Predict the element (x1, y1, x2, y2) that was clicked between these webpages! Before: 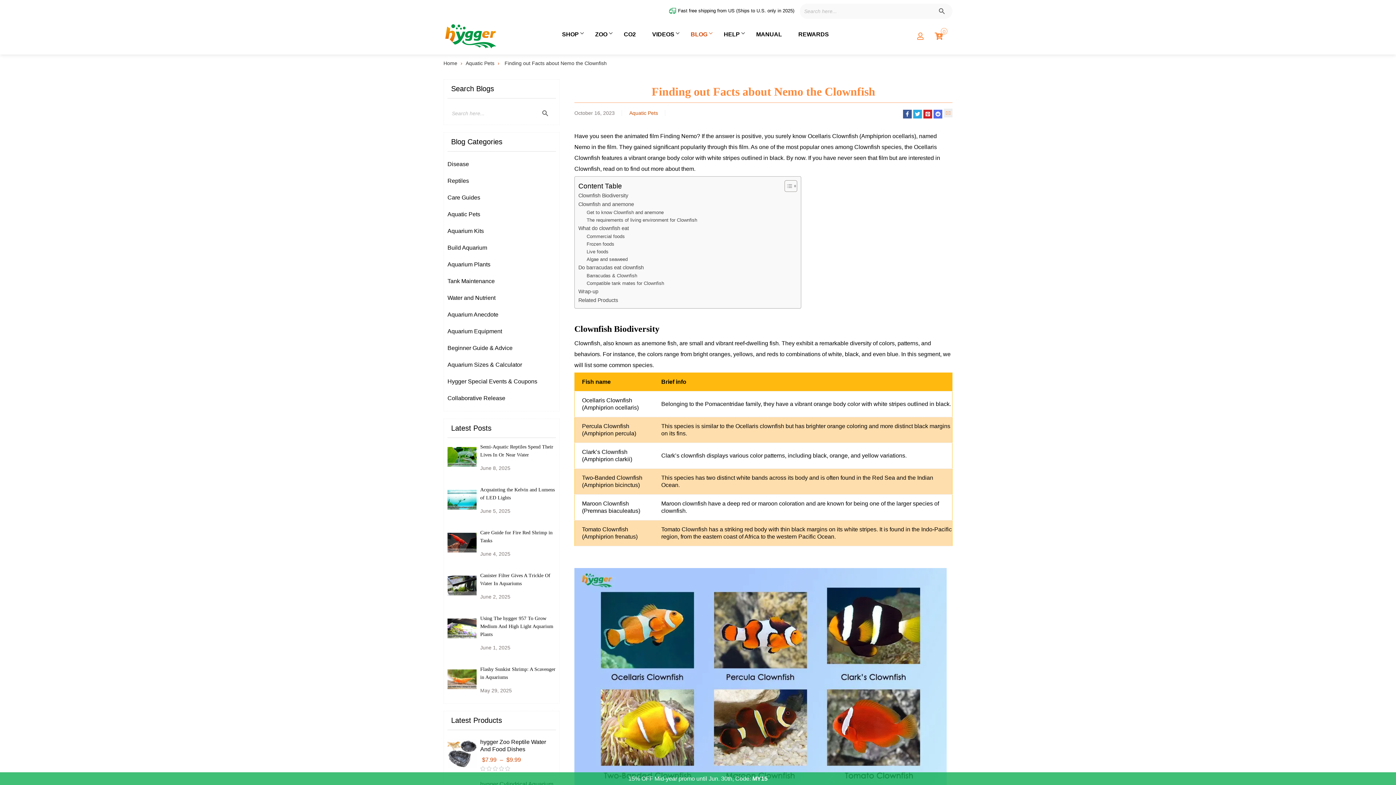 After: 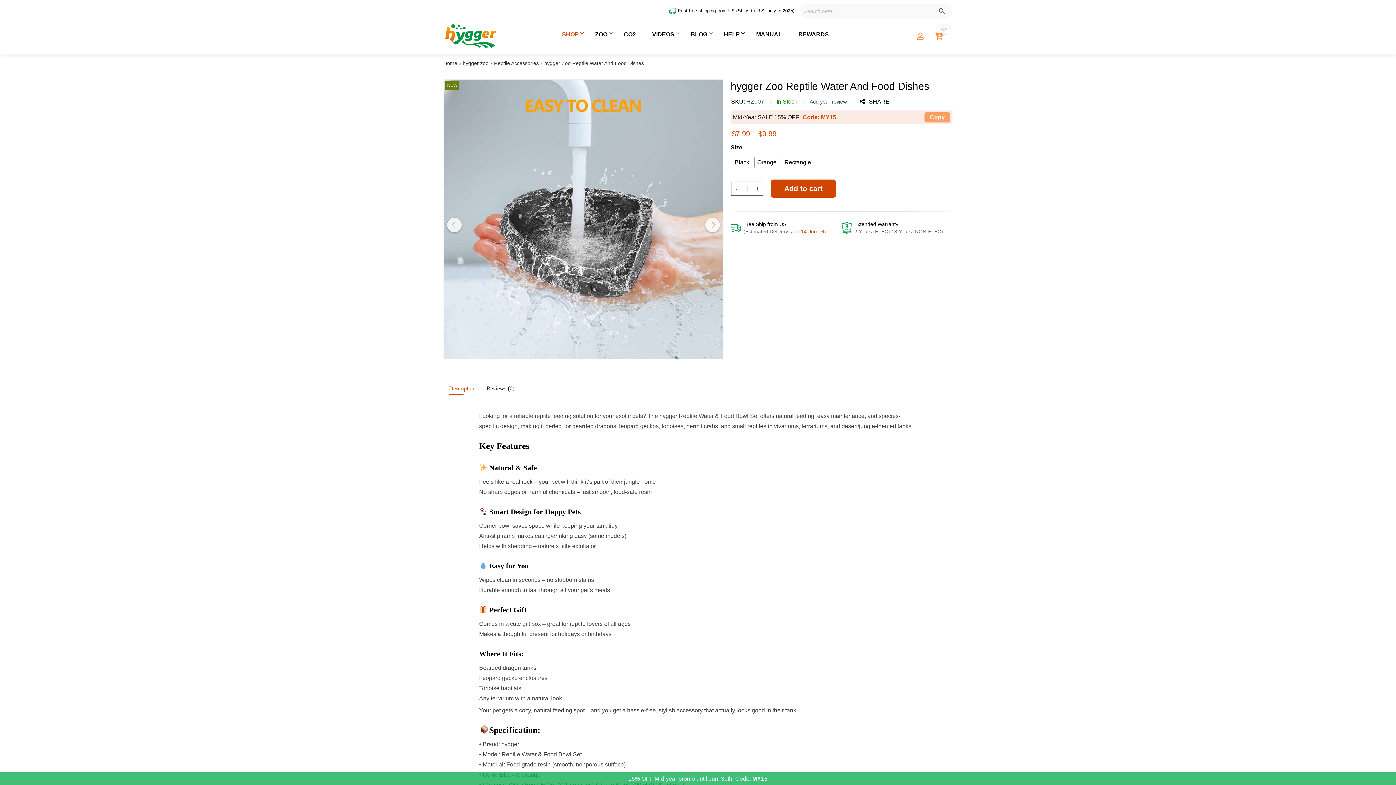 Action: bbox: (447, 739, 476, 768)